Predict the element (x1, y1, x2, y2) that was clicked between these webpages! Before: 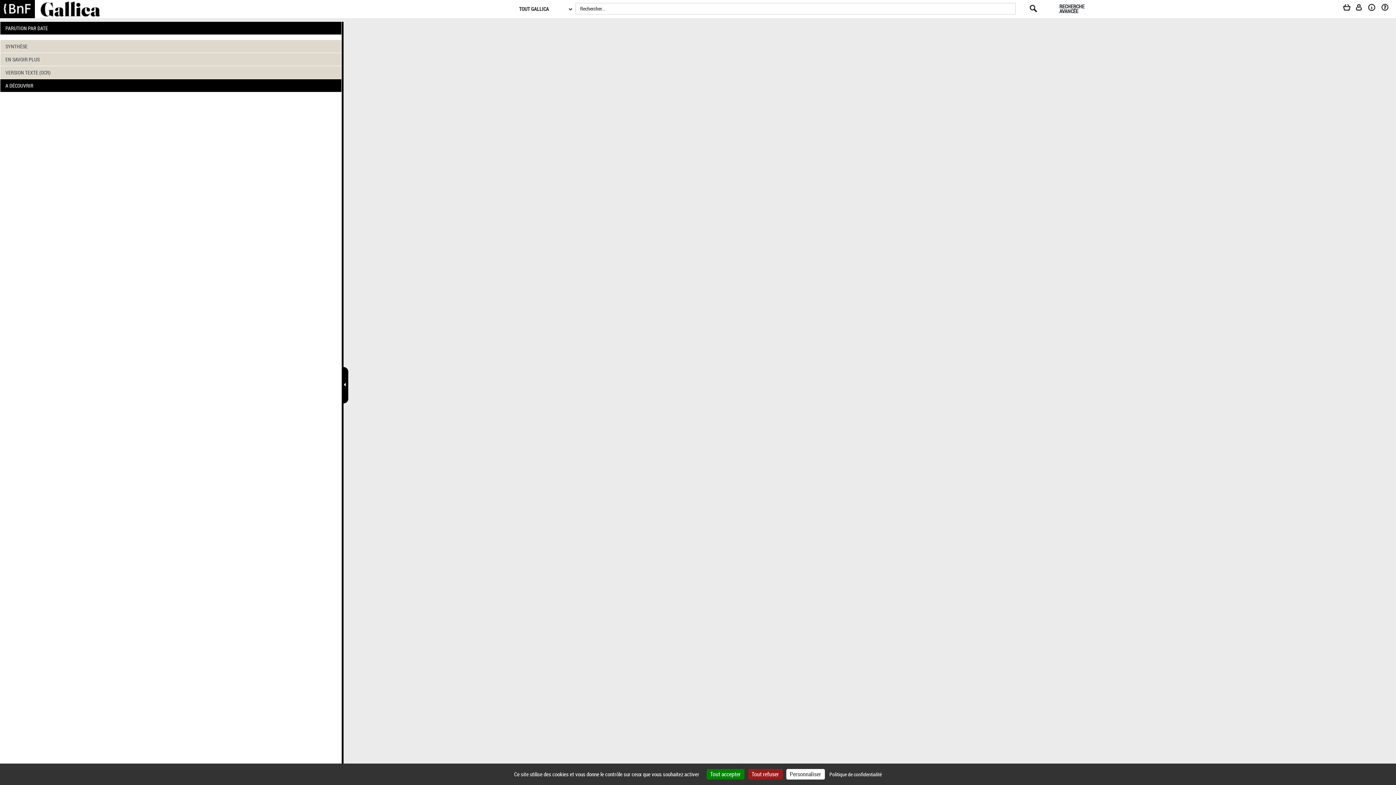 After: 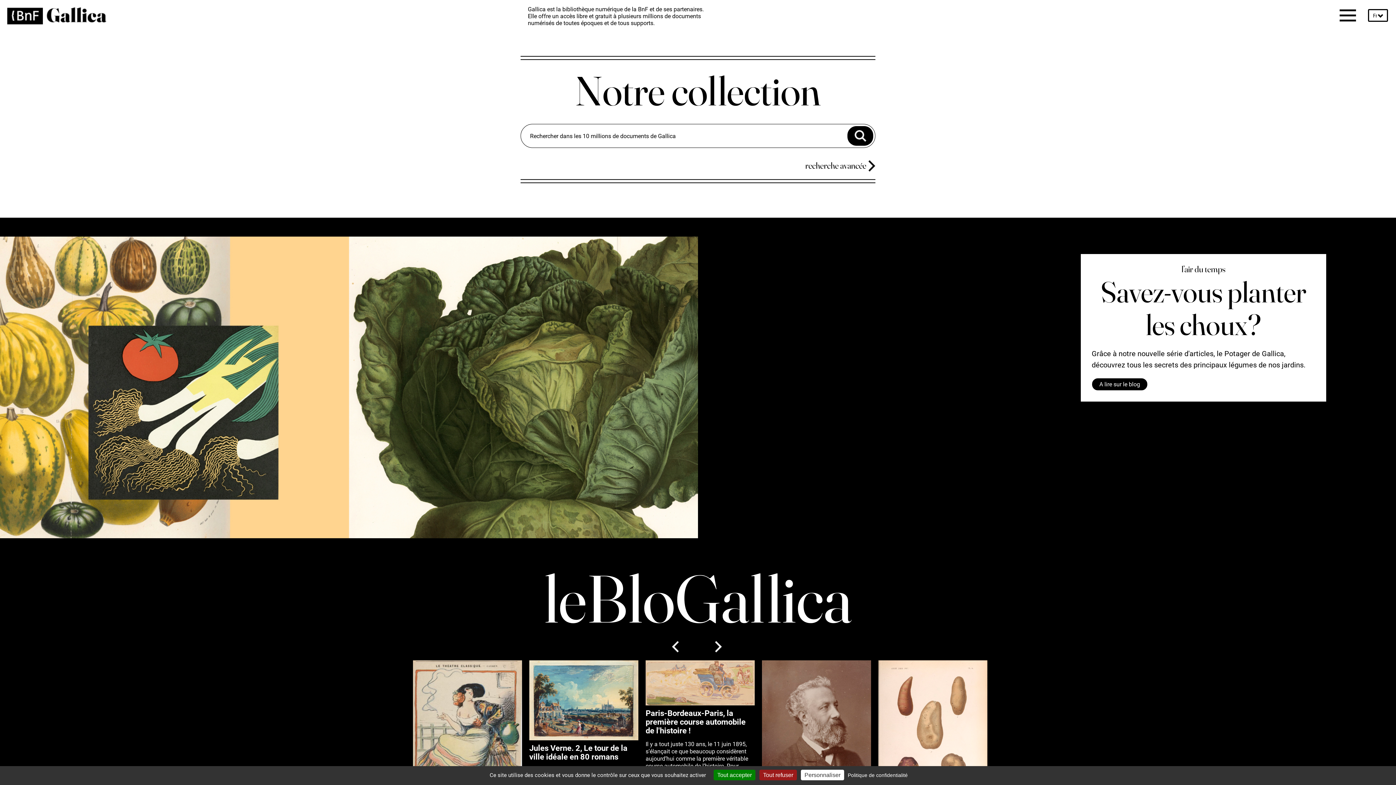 Action: bbox: (1381, 3, 1389, 14) label: Aide et foire aux questions